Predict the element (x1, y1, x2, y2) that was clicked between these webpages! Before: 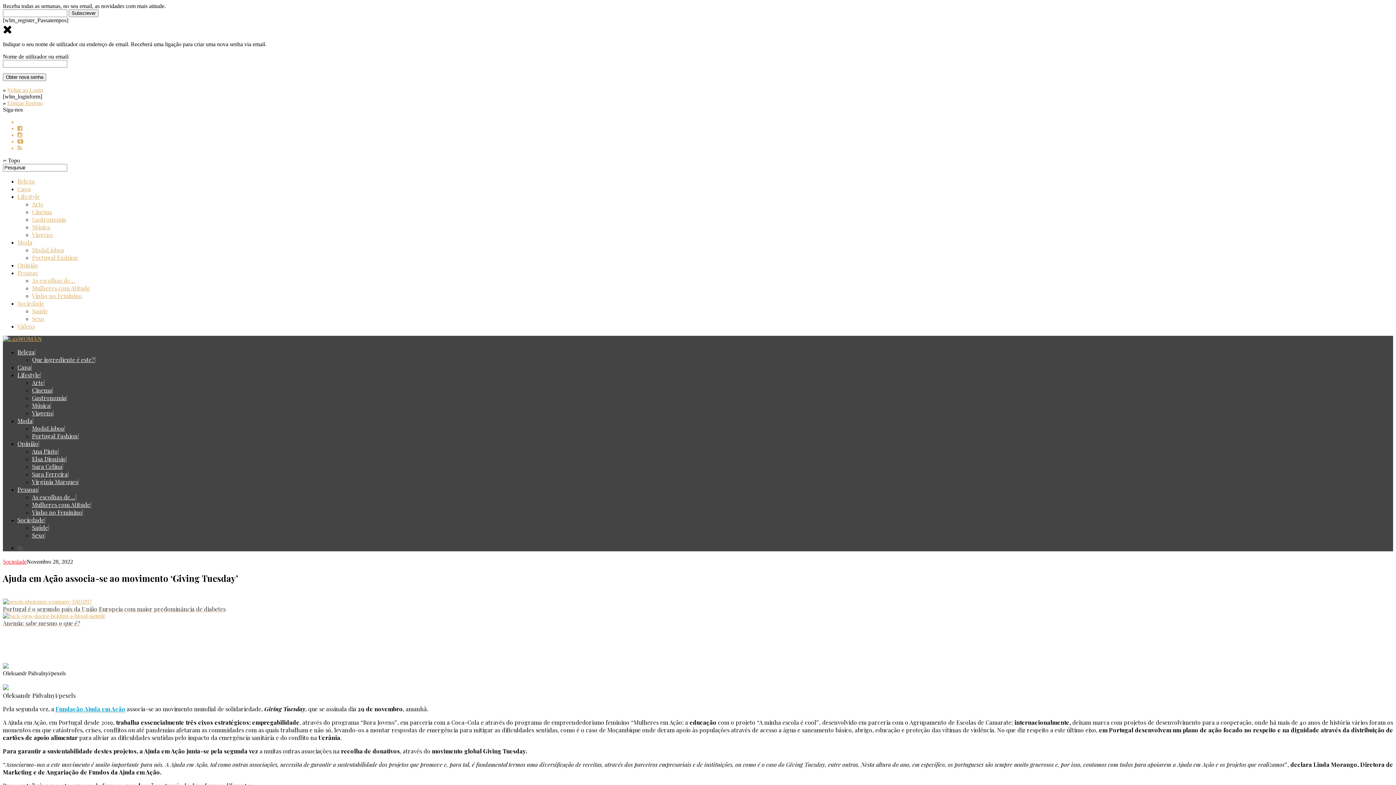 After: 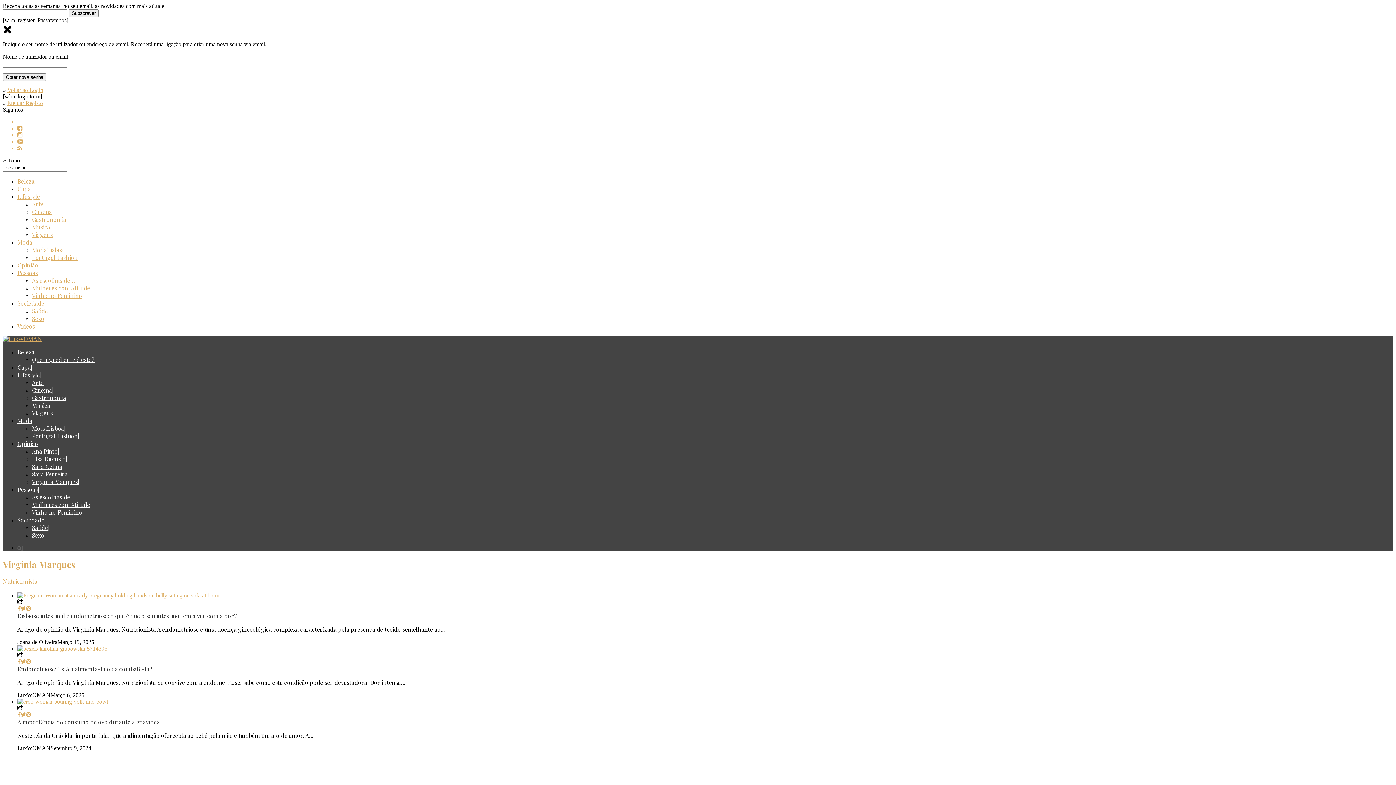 Action: label: Virgínia Marques bbox: (32, 478, 77, 485)